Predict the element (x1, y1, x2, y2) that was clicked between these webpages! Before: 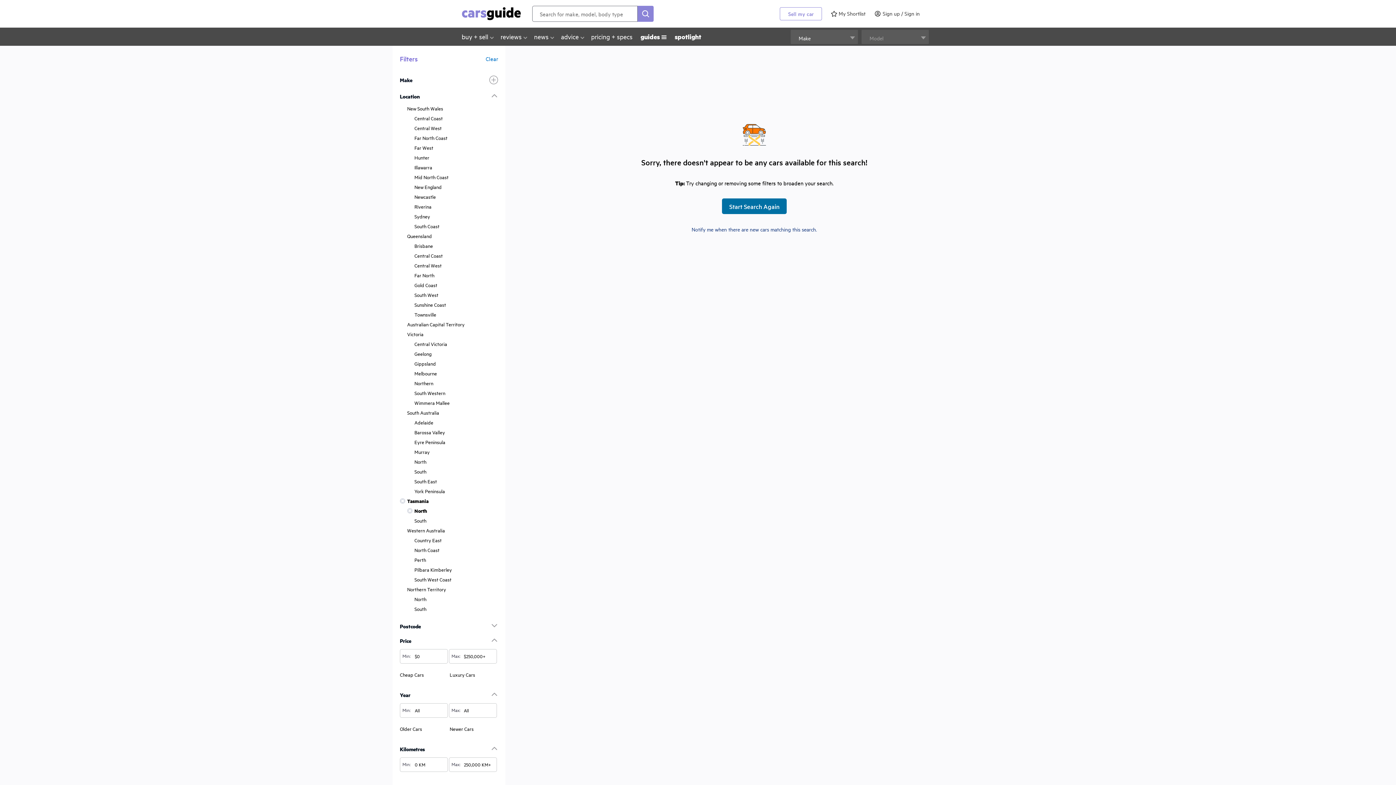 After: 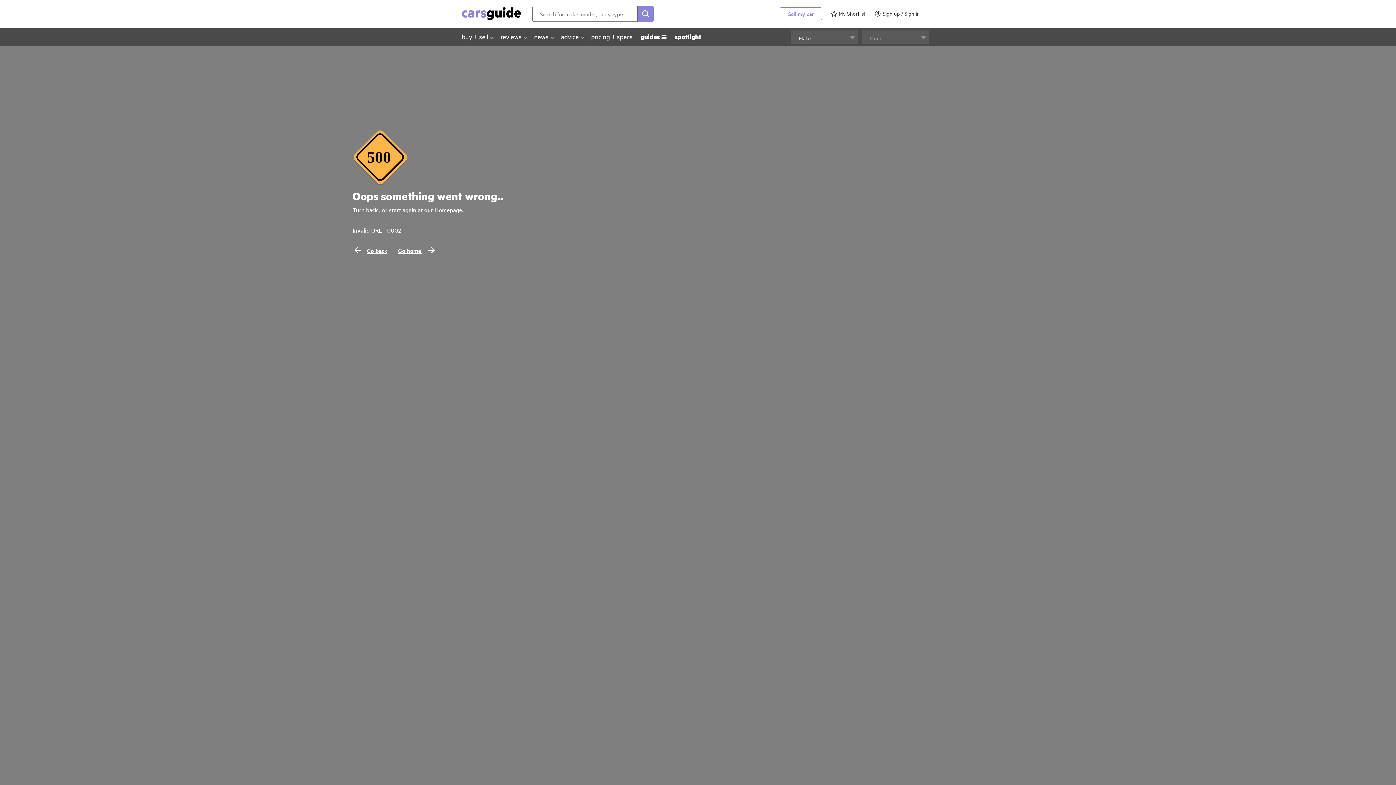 Action: label: Luxury Cars bbox: (449, 671, 475, 678)